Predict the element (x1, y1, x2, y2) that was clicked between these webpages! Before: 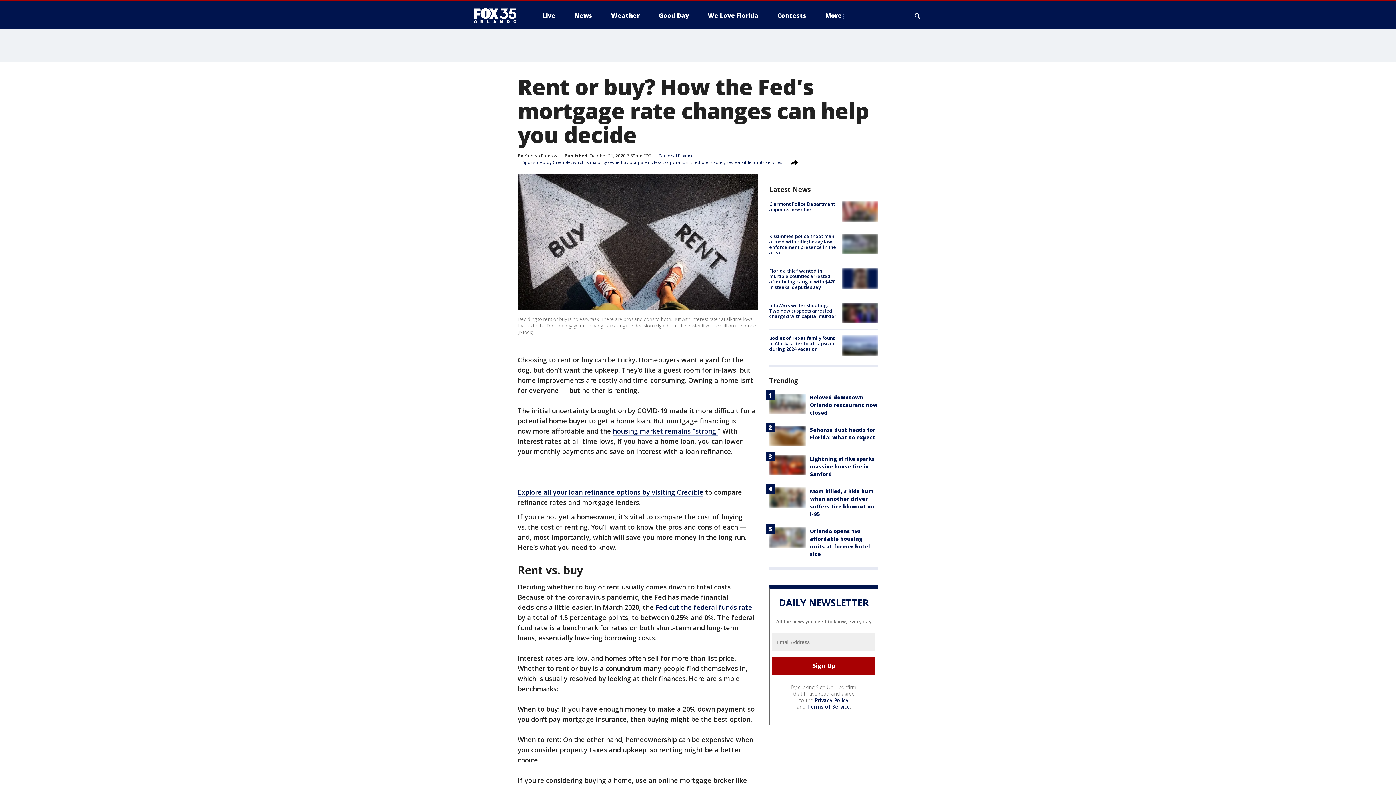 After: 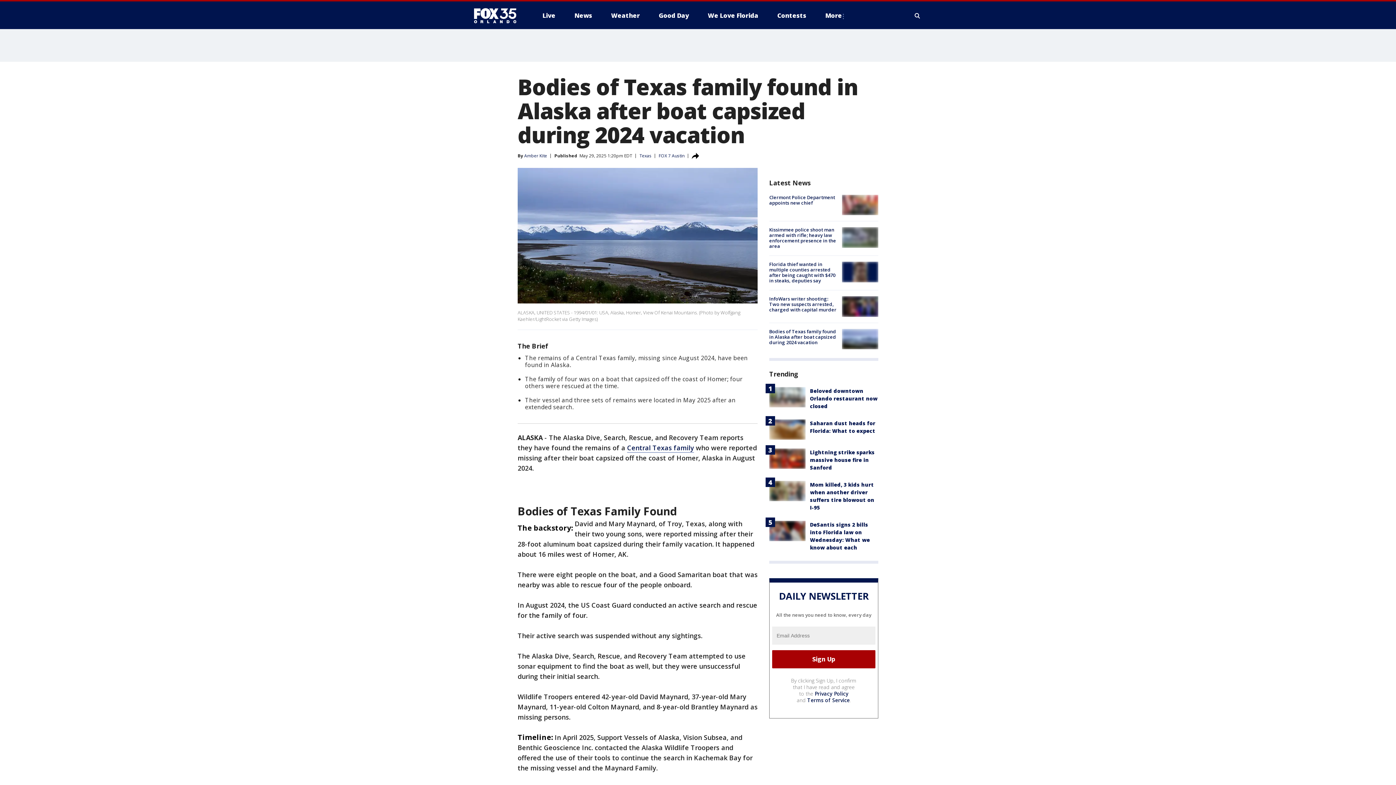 Action: label: Bodies of Texas family found in Alaska after boat capsized during 2024 vacation bbox: (769, 334, 836, 352)